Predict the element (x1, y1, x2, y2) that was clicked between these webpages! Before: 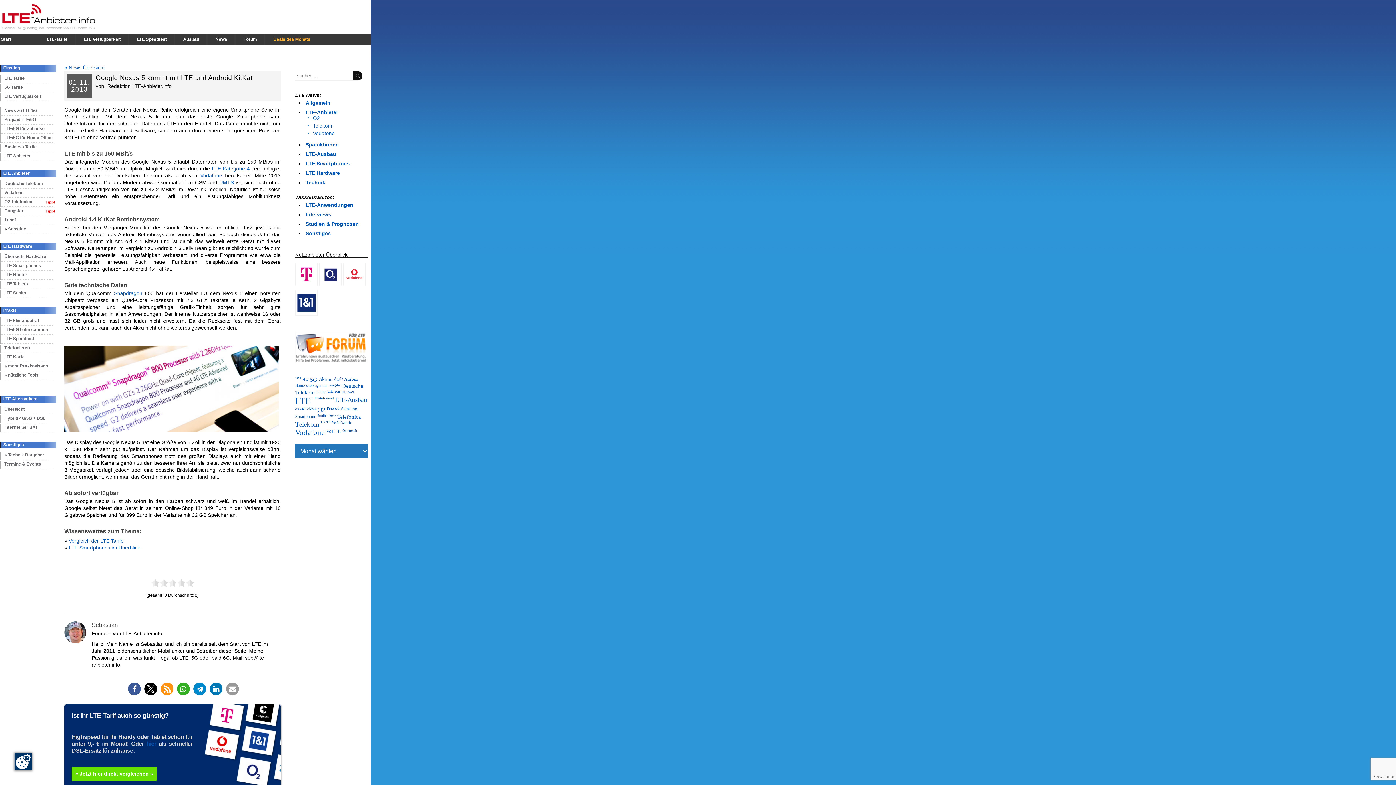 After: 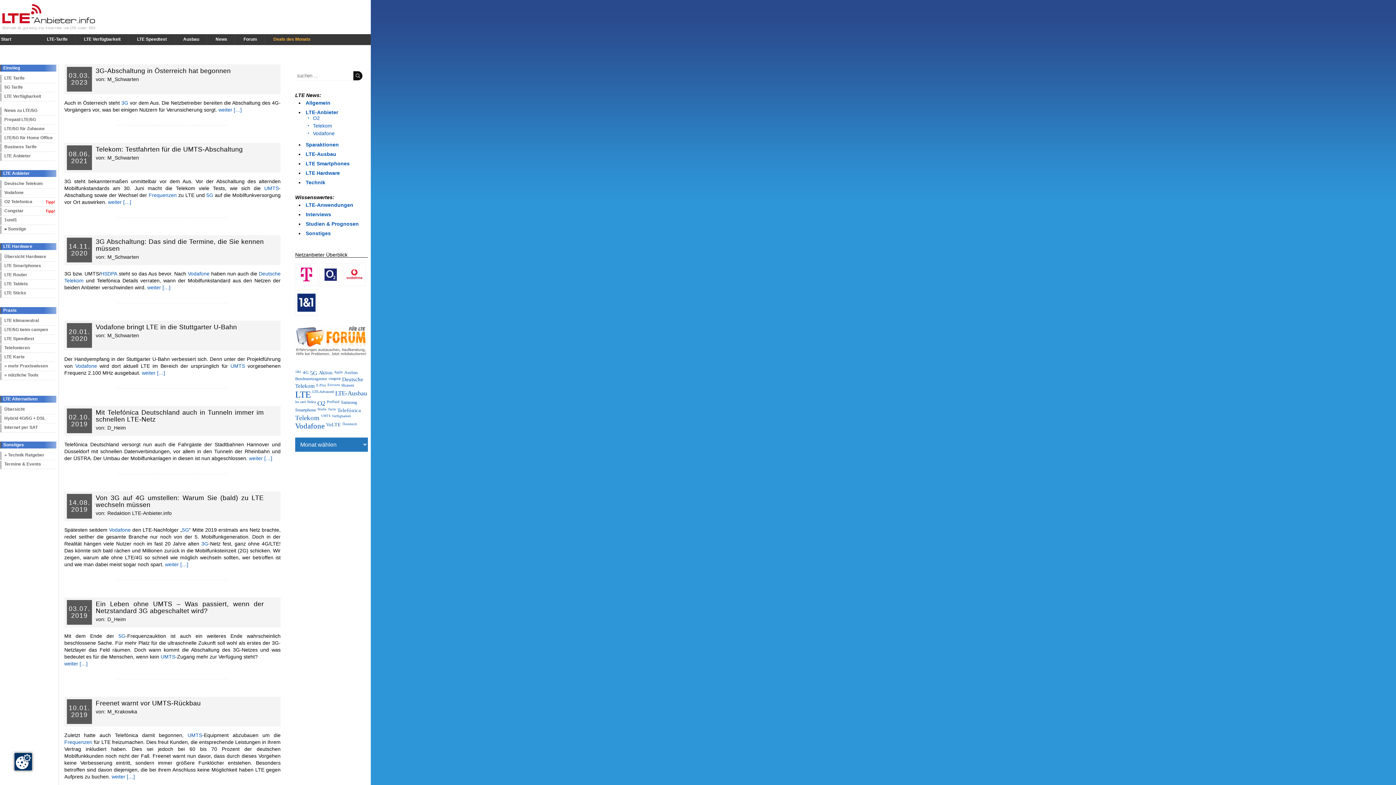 Action: bbox: (321, 420, 330, 424) label: UMTS (45 Einträge)